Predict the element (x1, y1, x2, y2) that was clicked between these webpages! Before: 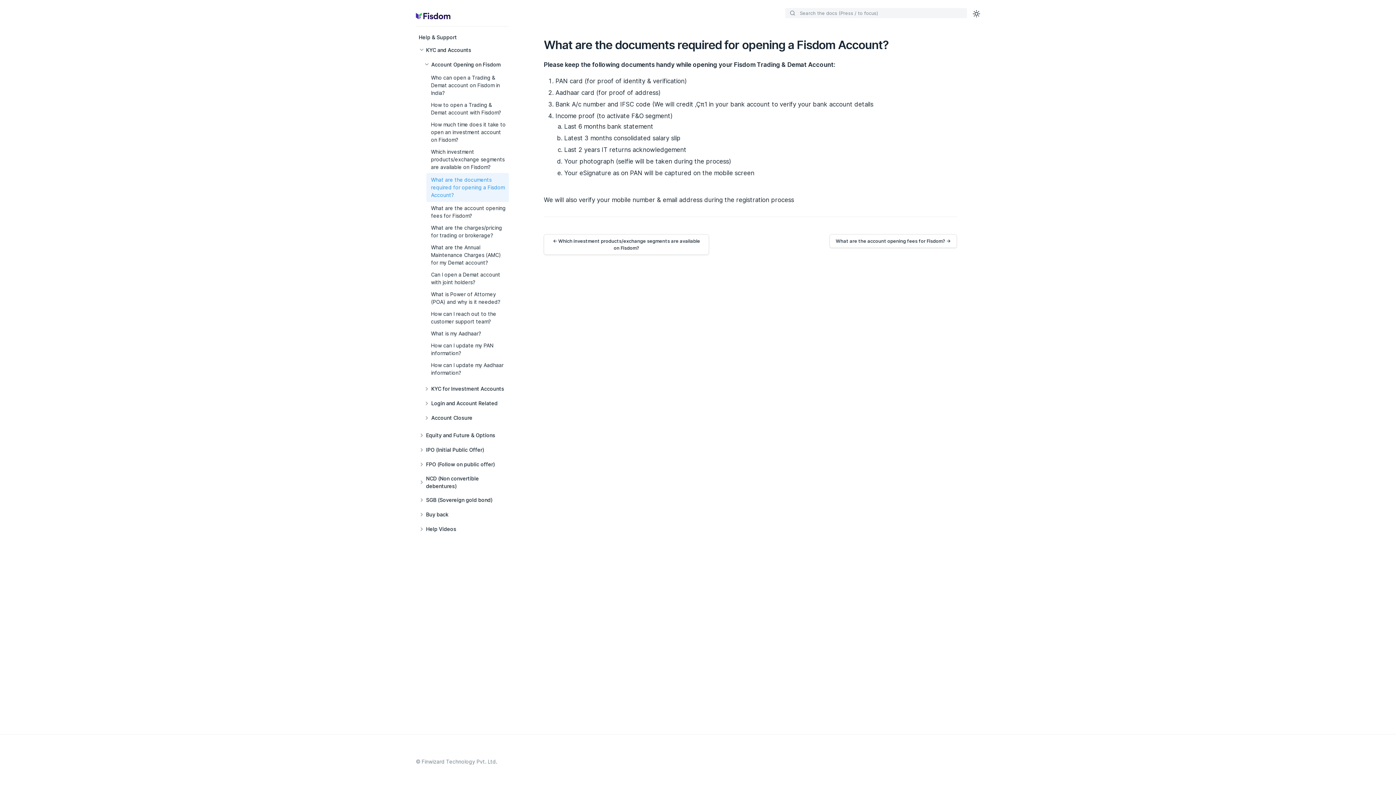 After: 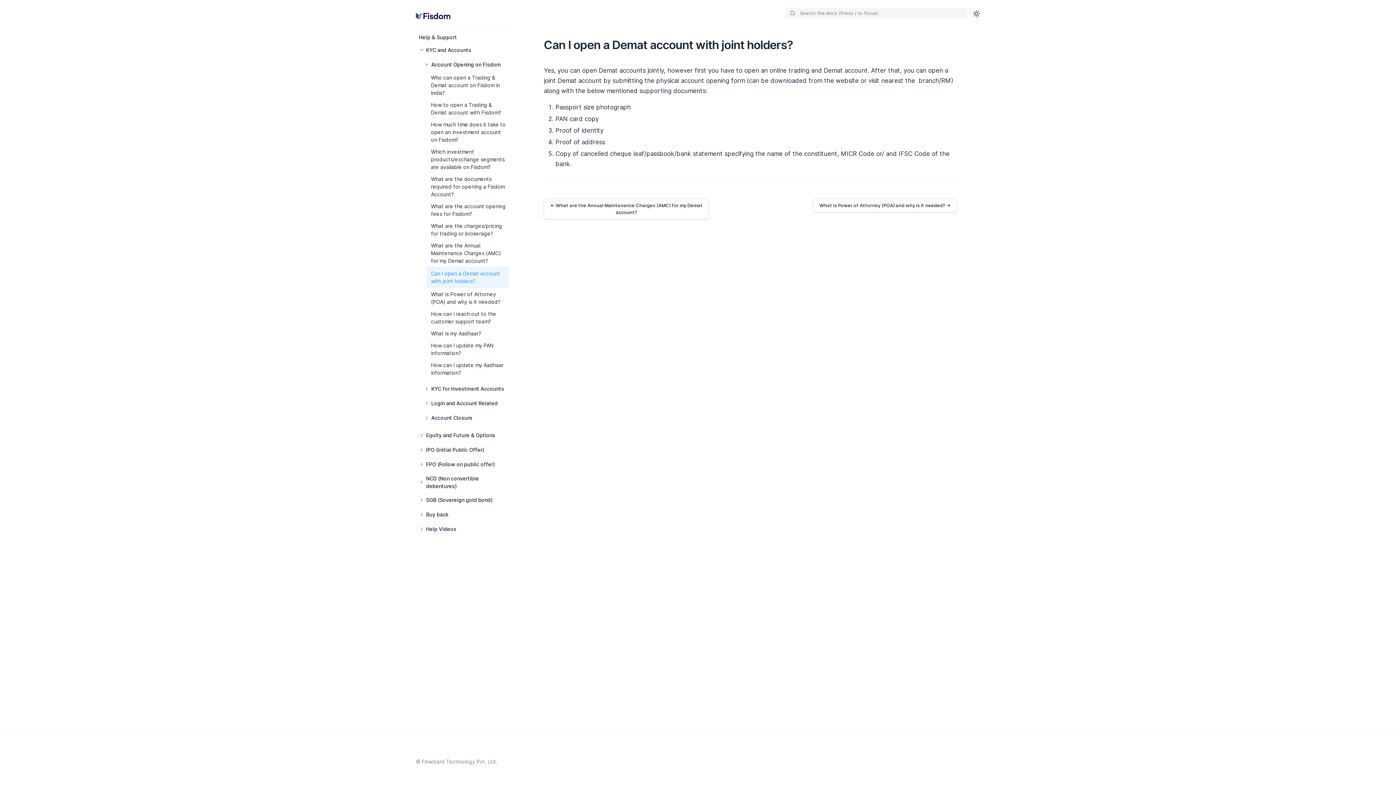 Action: label: Can I open a Demat account with joint holders? bbox: (431, 270, 509, 286)